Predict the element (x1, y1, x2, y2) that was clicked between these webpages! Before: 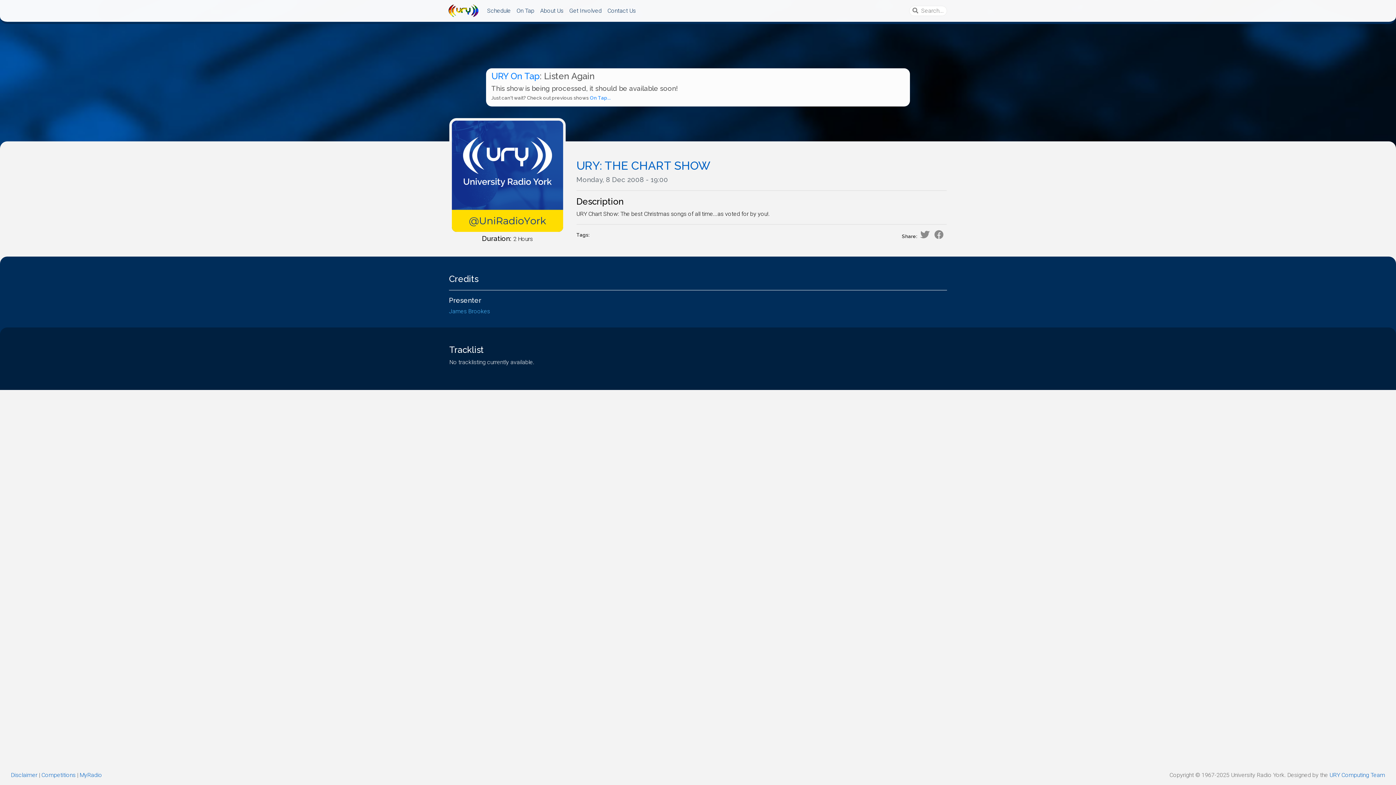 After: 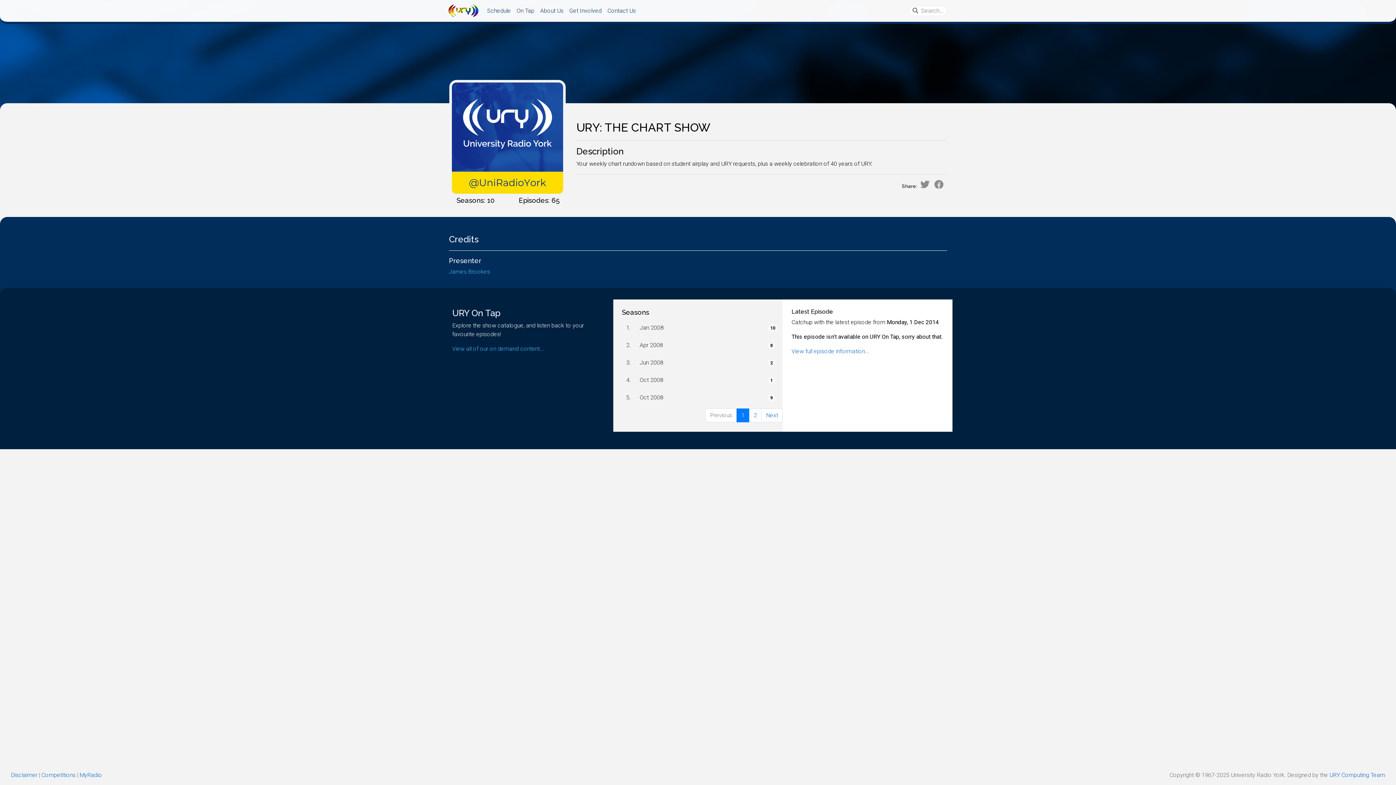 Action: label: On Tap... bbox: (590, 95, 610, 100)